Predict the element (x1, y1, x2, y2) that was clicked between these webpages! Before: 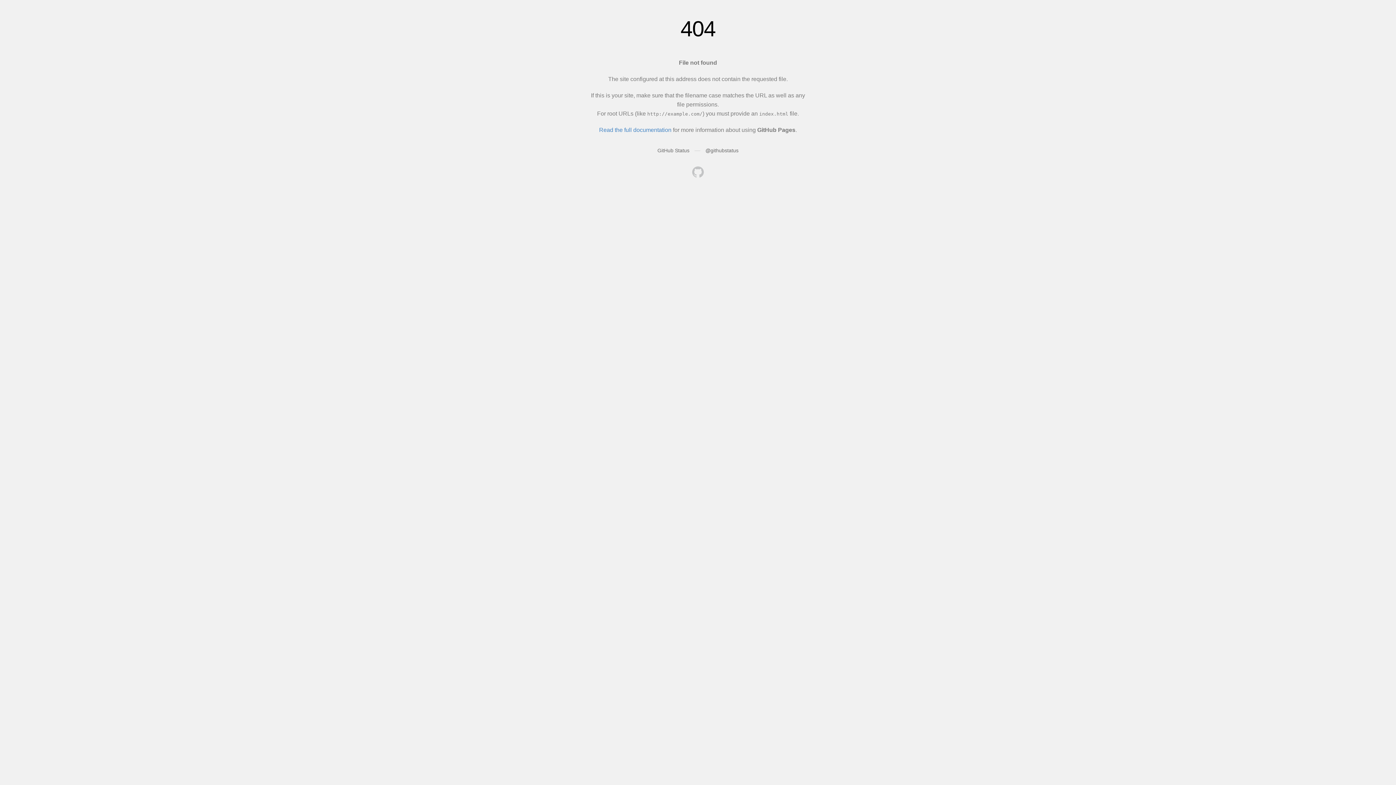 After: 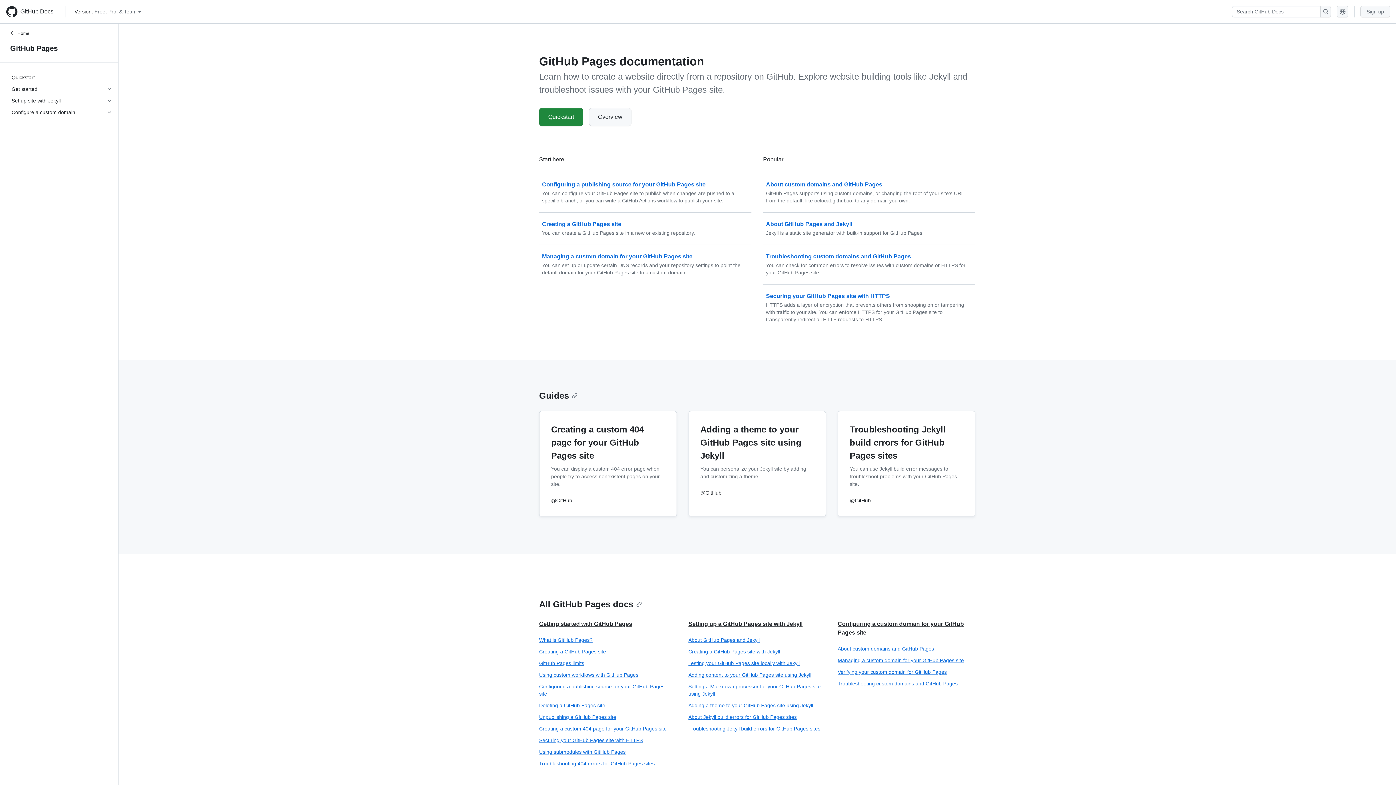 Action: label: Read the full documentation bbox: (599, 126, 671, 133)